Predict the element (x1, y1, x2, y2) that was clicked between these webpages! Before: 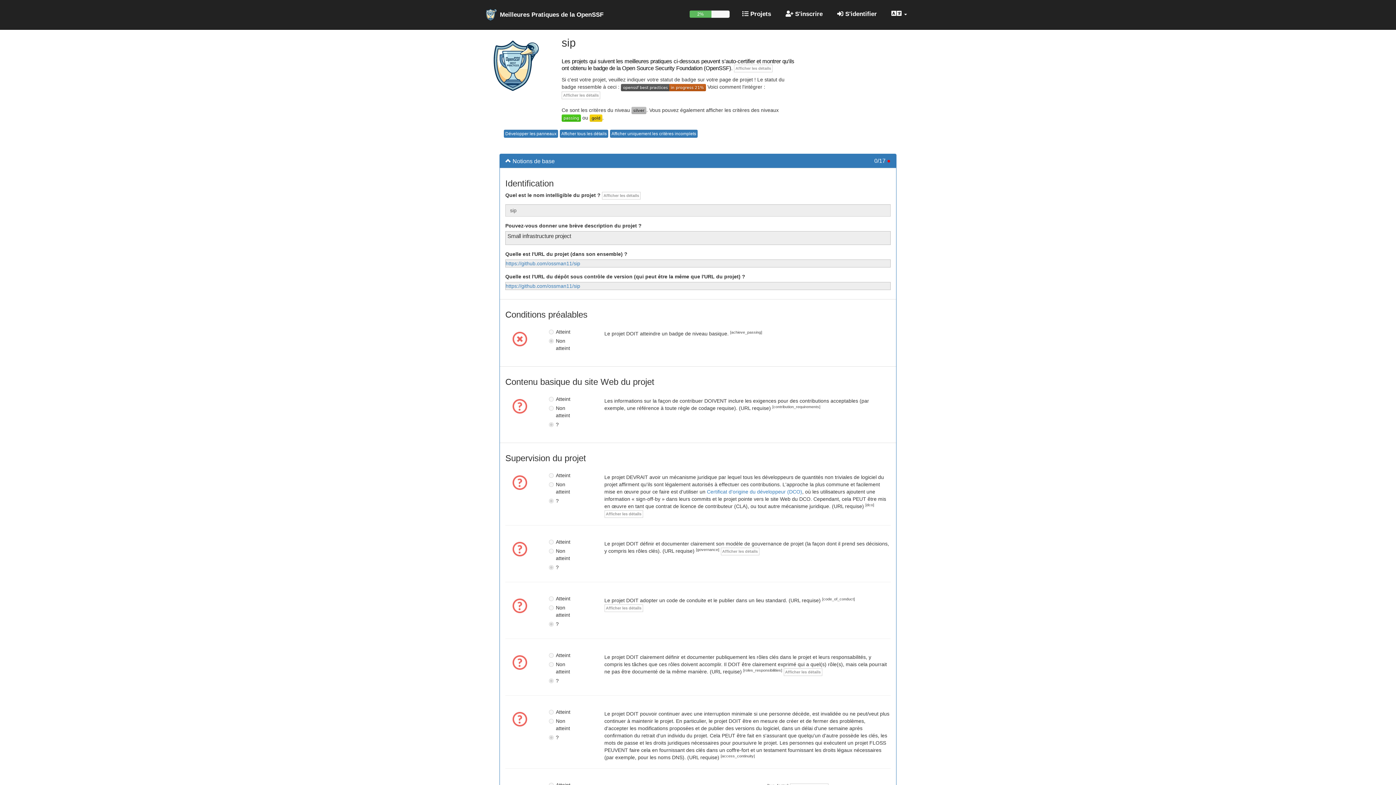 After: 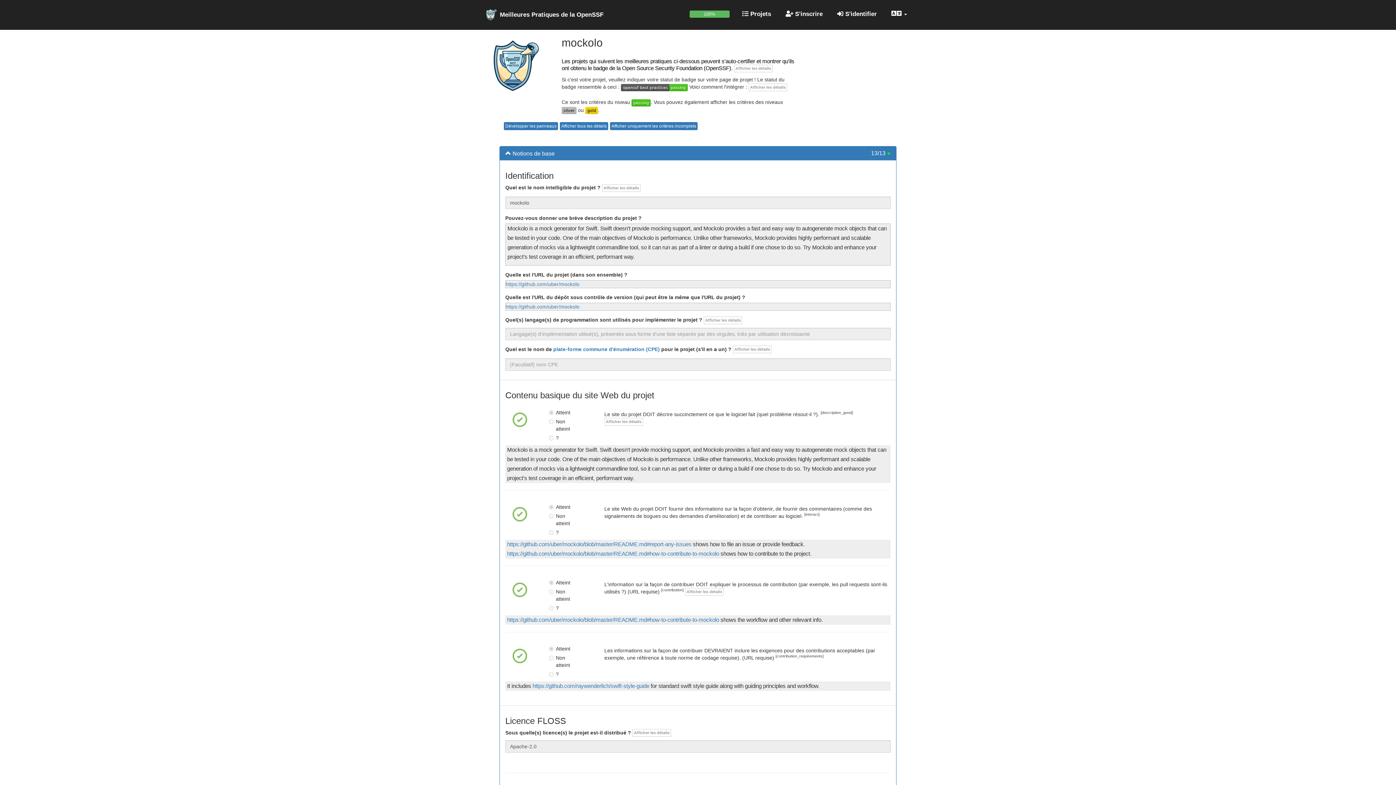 Action: bbox: (512, 546, 527, 551) label: 
